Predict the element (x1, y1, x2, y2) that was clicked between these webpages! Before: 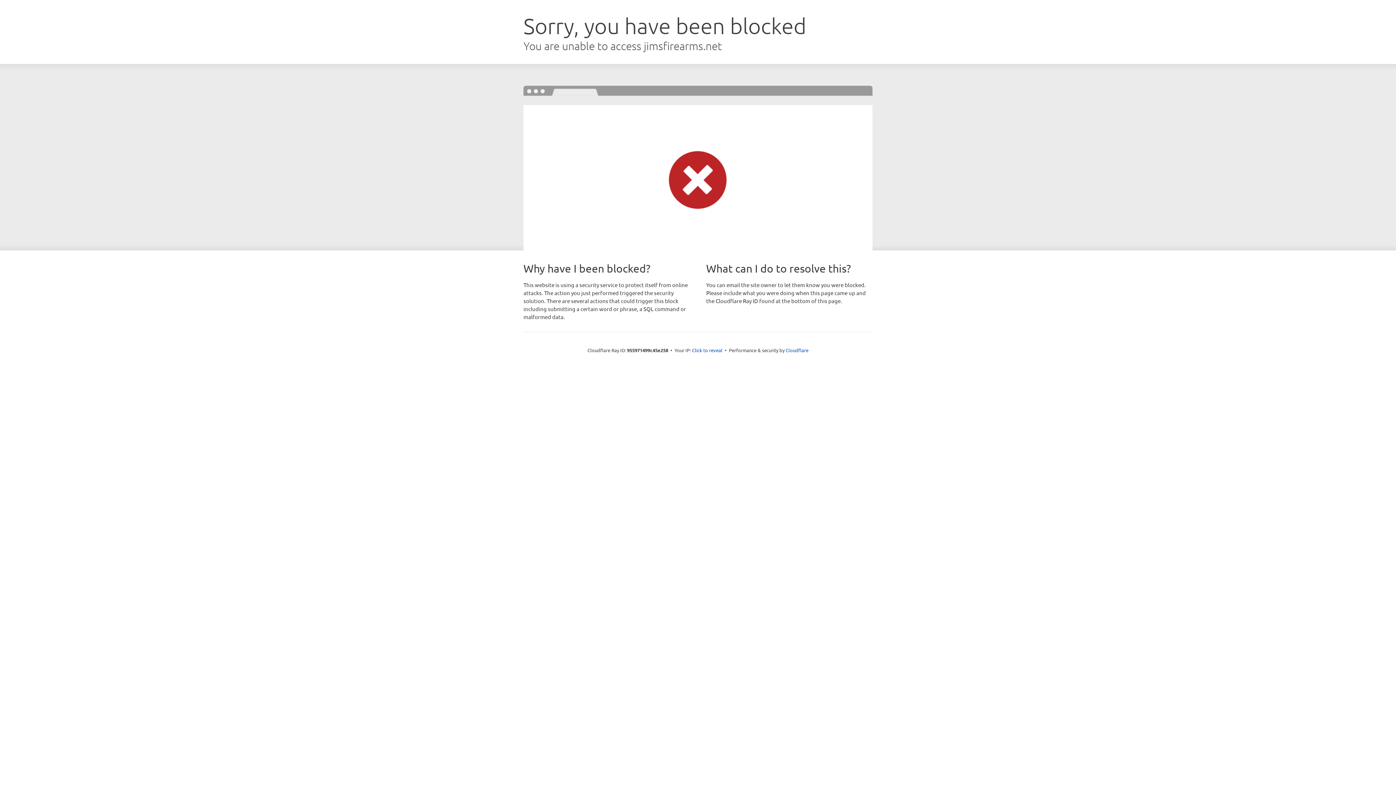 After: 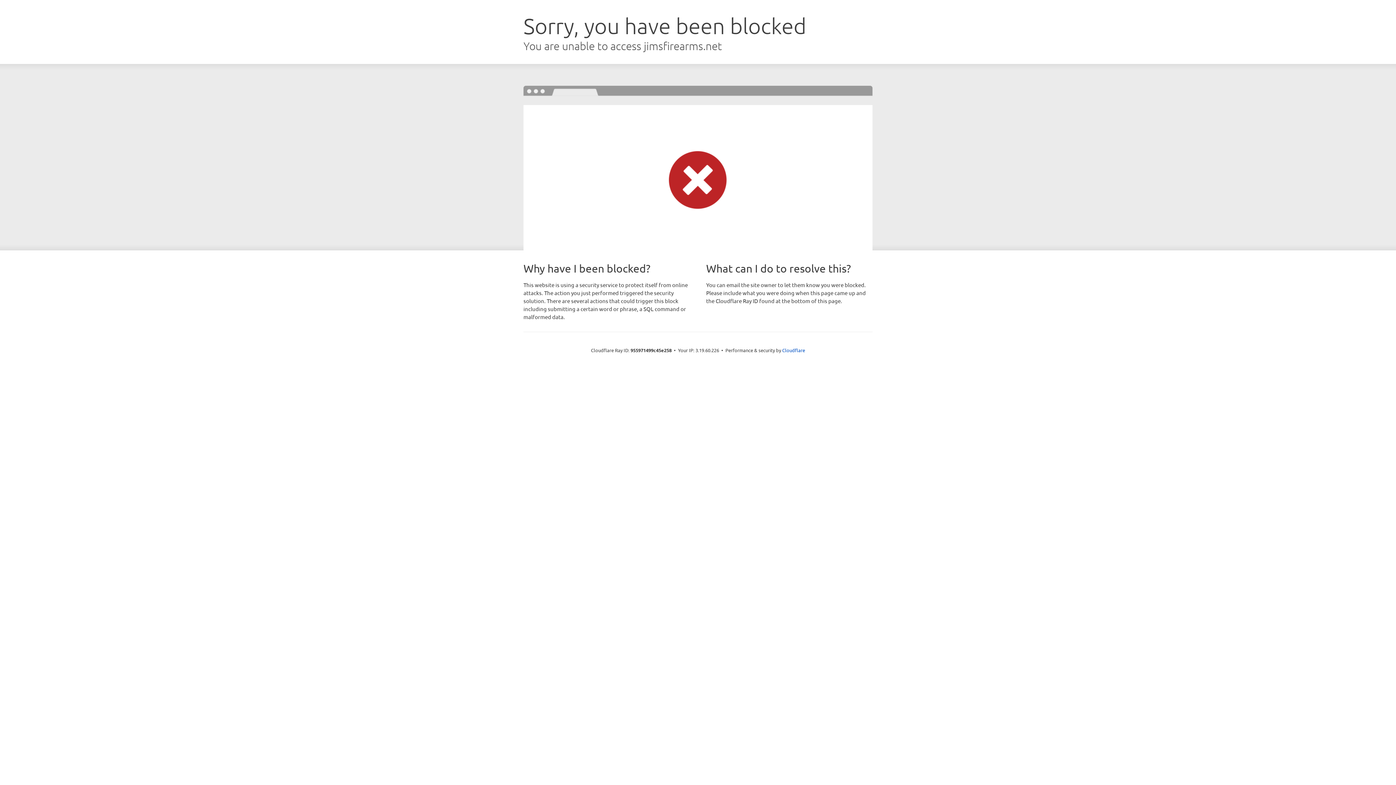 Action: label: Click to reveal bbox: (692, 346, 722, 353)